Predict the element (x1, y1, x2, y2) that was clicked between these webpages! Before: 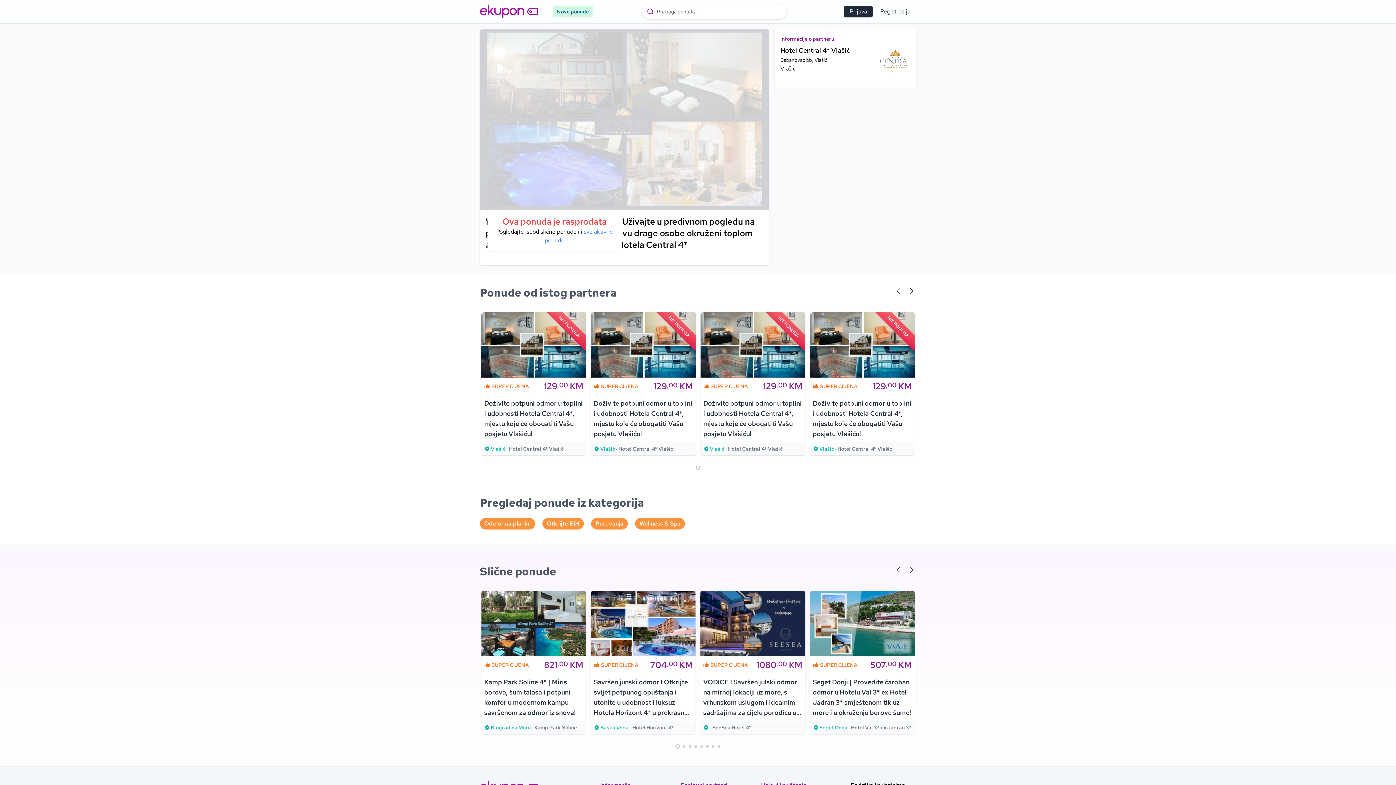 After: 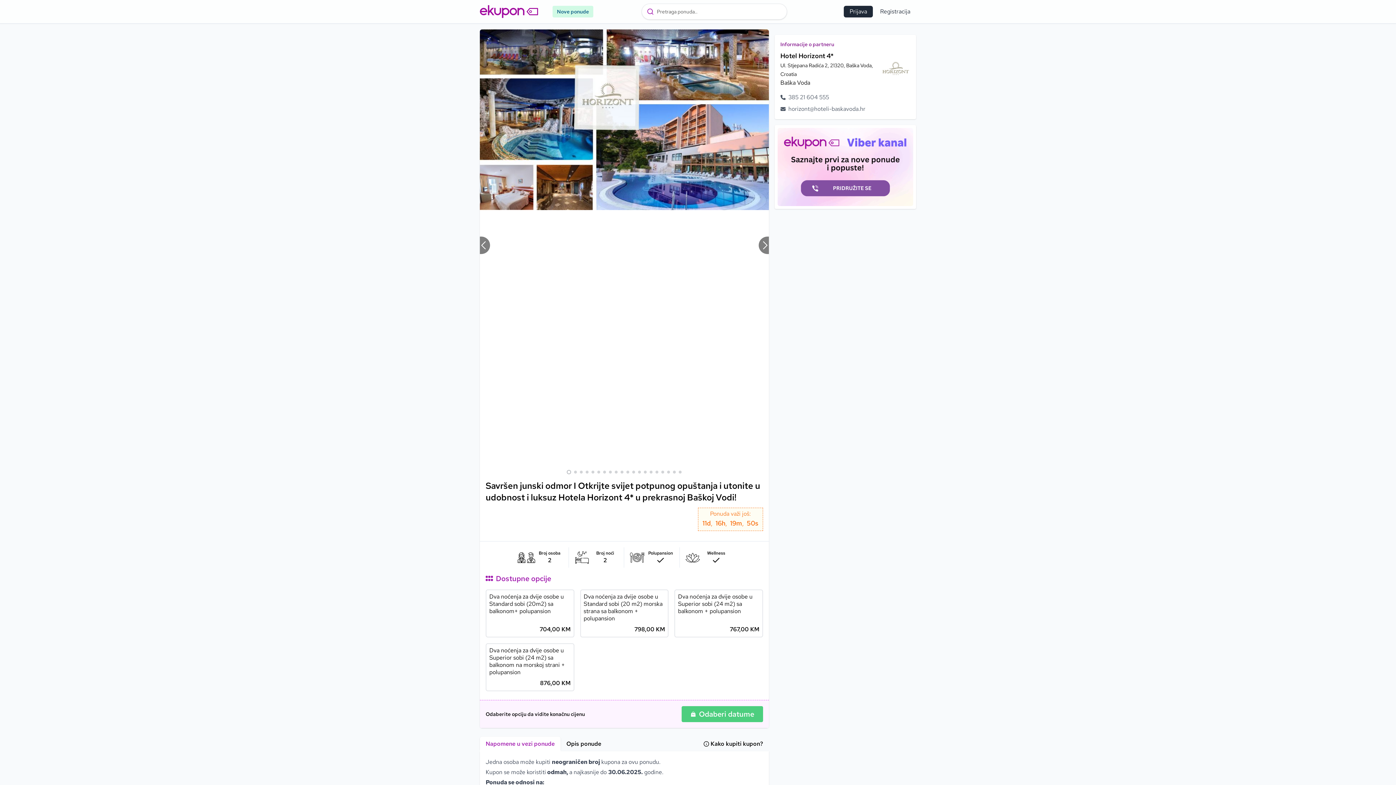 Action: bbox: (593, 677, 692, 718) label: Savršen junski odmor I Otkrijte svijet potpunog opuštanja i utonite u udobnost i luksuz Hotela Horizont 4* u prekrasnoj Baškoj Vodi!